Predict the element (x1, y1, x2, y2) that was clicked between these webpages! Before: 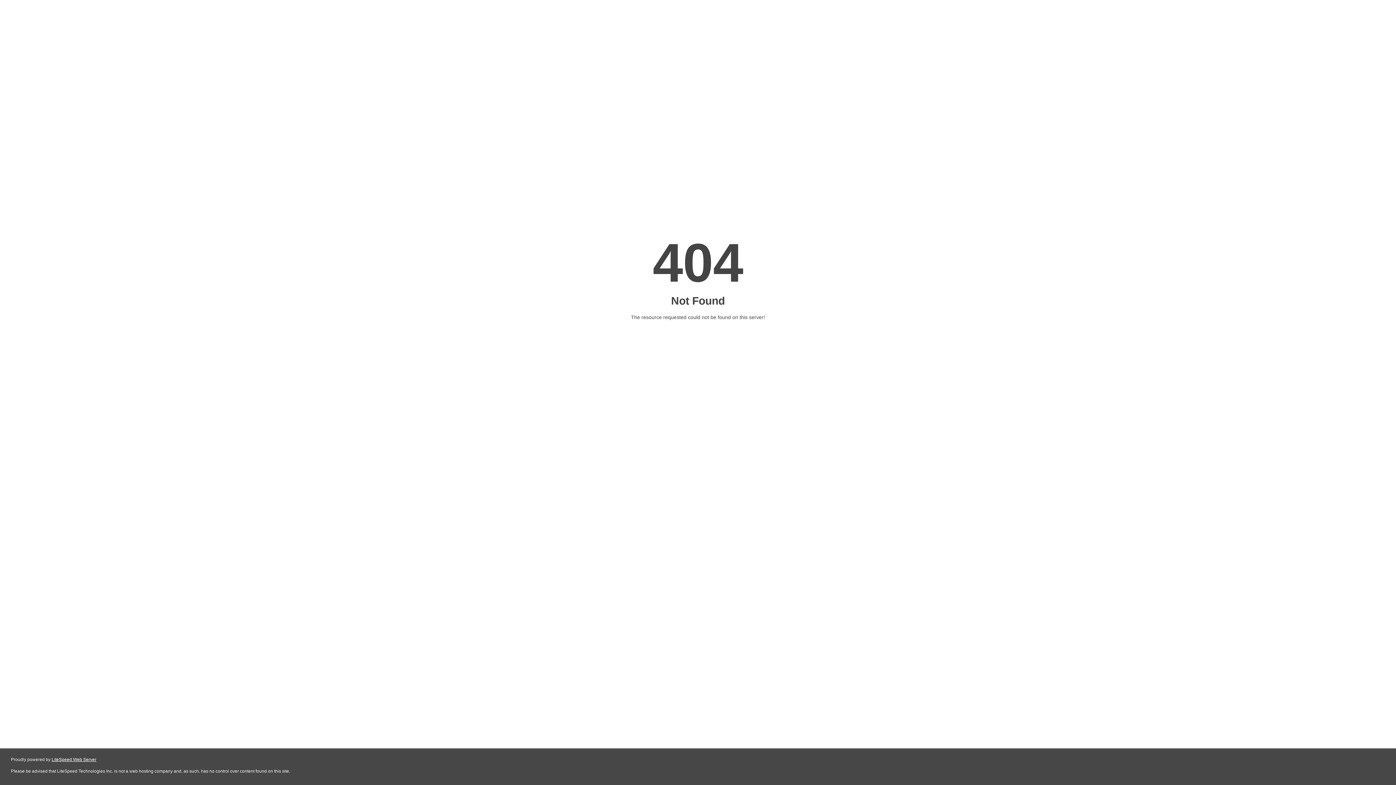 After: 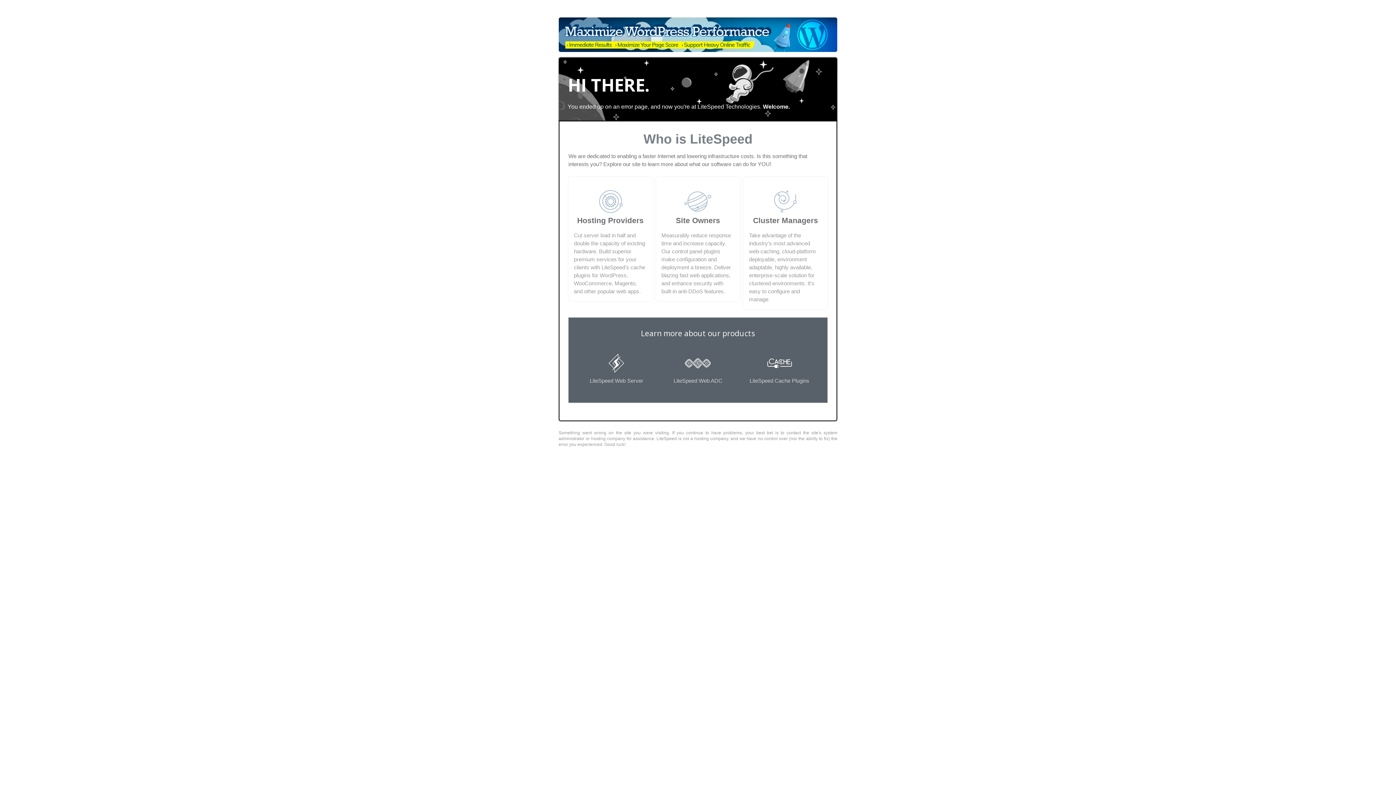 Action: bbox: (51, 757, 96, 762) label: LiteSpeed Web Server